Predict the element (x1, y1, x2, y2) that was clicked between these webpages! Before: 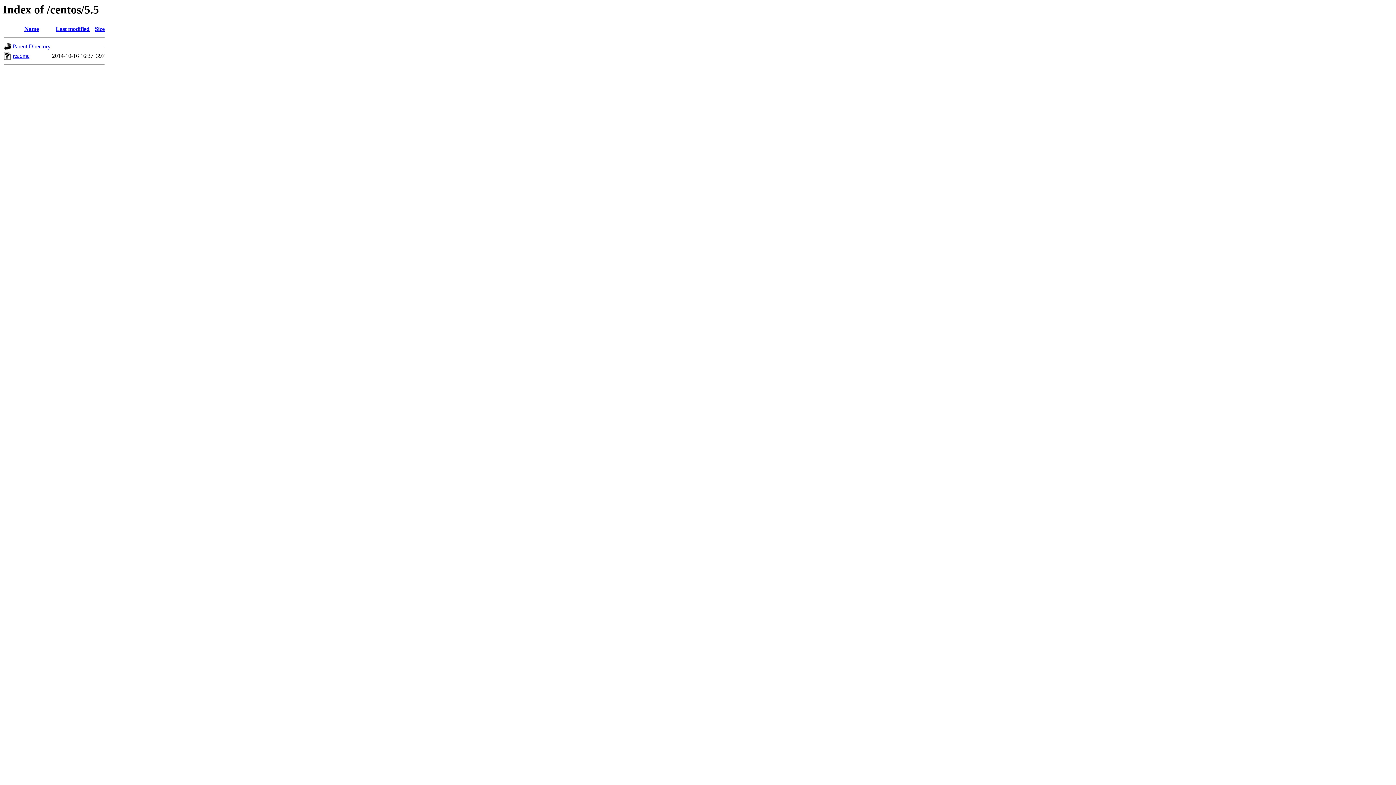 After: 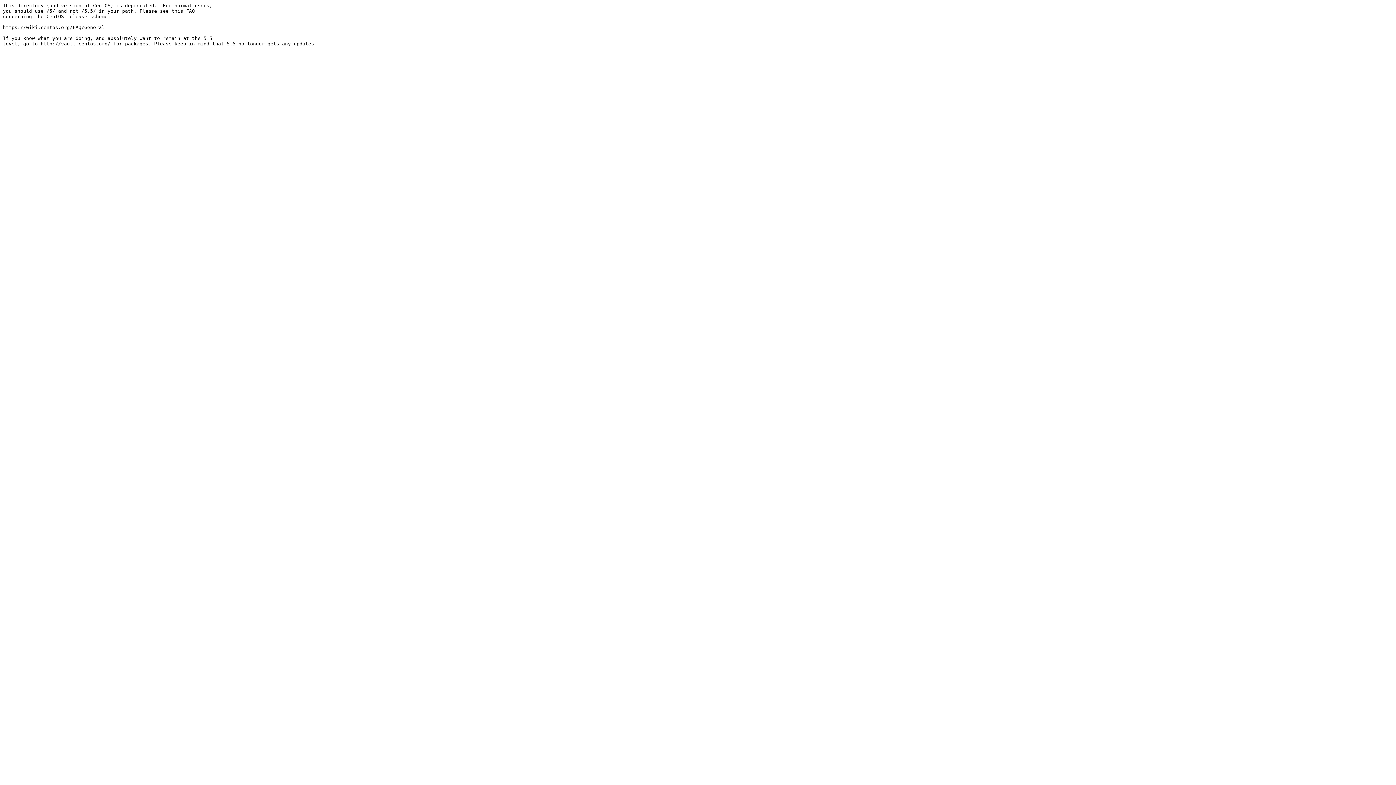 Action: label: readme bbox: (12, 52, 29, 59)